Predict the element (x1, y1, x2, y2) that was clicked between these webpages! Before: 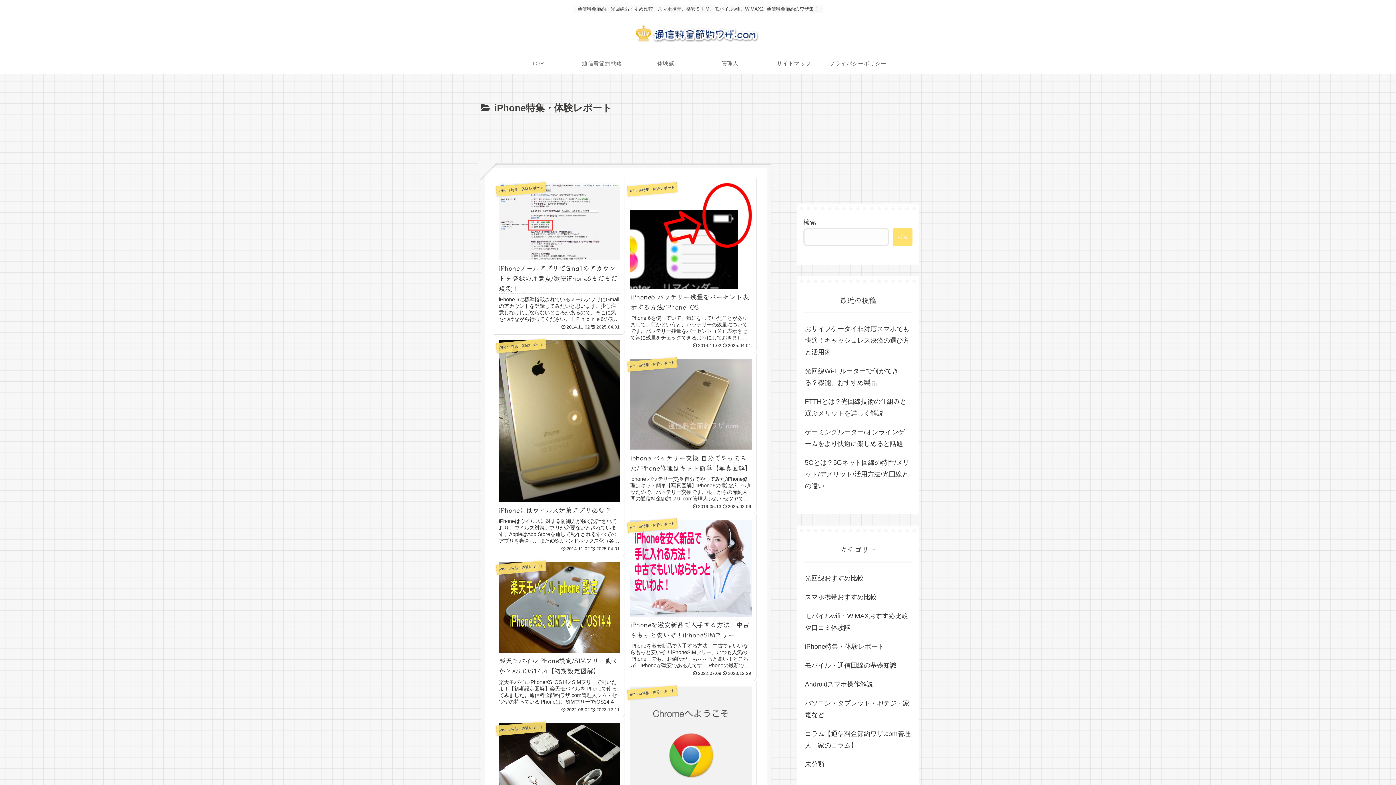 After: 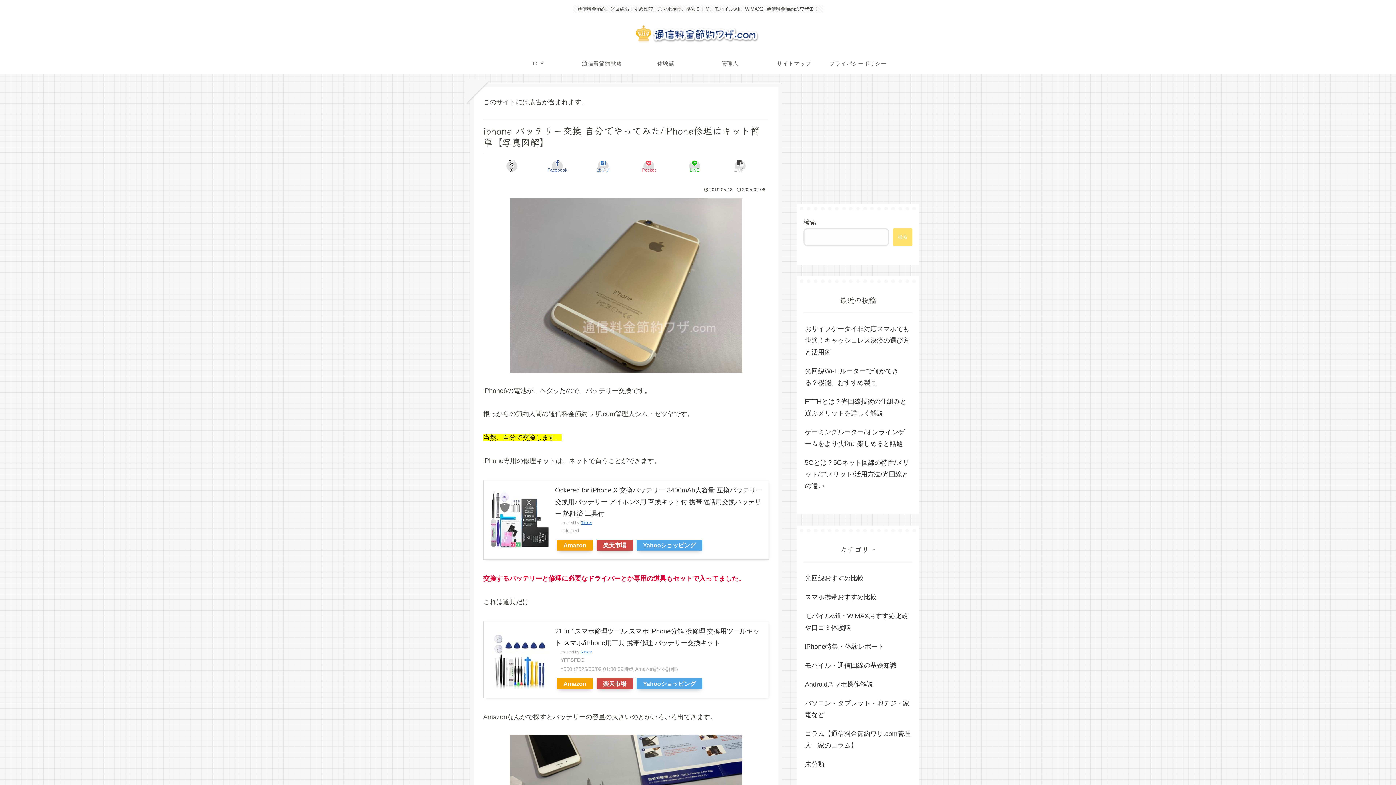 Action: label: iPhone特集・体験レポート
iphone バッテリー交換 自分でやってみた/iPhone修理はキット簡単【写真図解】
iphone バッテリー交換 自分でやってみた/iPhone修理はキット簡単【写真図解】iPhone6の電池が、ヘタッたので、バッテリー交換です。根っからの節約人間の通信料金節約ワザ.com管理人シム・セツヤです。当然、自分で交換します。iPhone専用の修理キットは、ネットで買うことができます。交換するバッテリーと修理に必要なドライバーとか専用の道具もセットで入ってました。Amazonなんかで探すとバッテリーの容量の大きいのとかいろいろ出てきます。
2019.05.13
2025.02.06 bbox: (626, 353, 756, 514)